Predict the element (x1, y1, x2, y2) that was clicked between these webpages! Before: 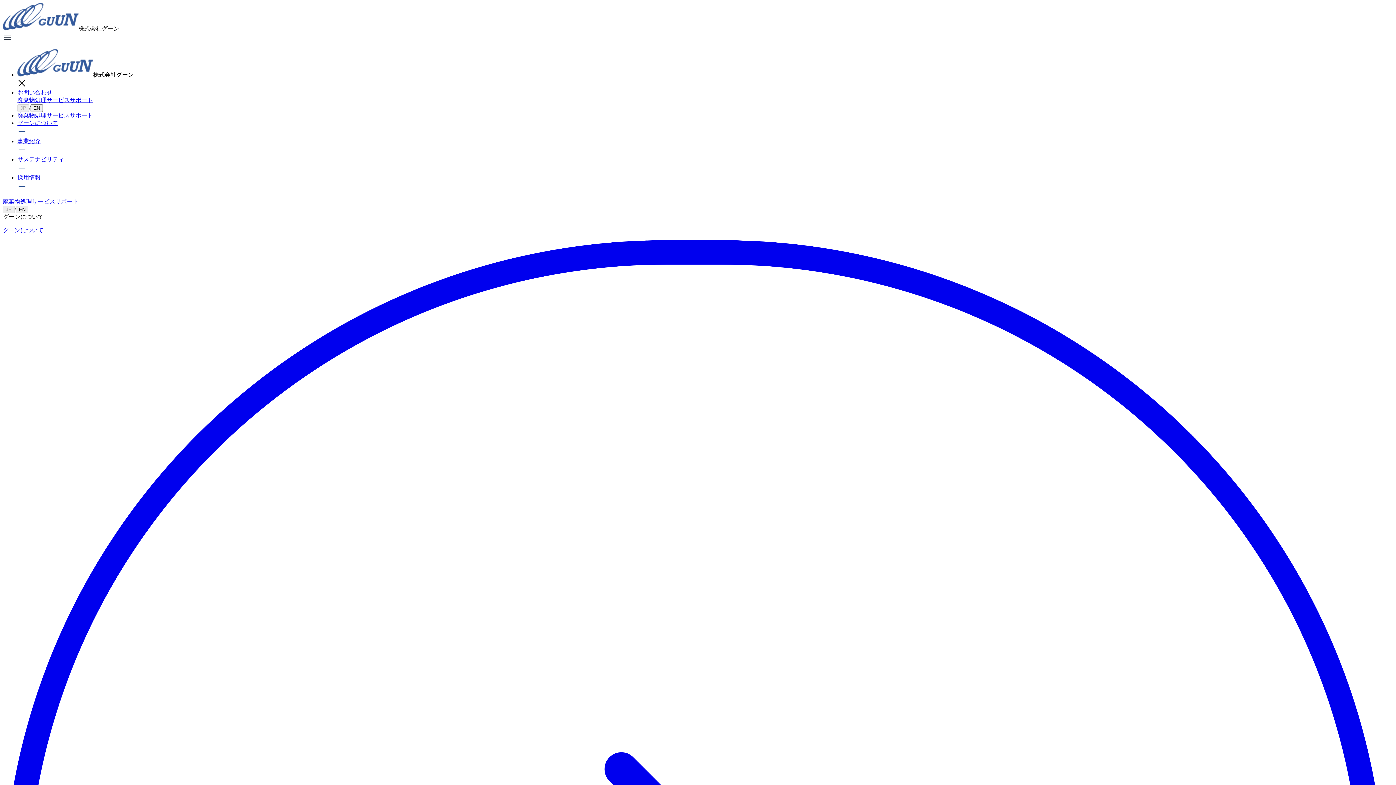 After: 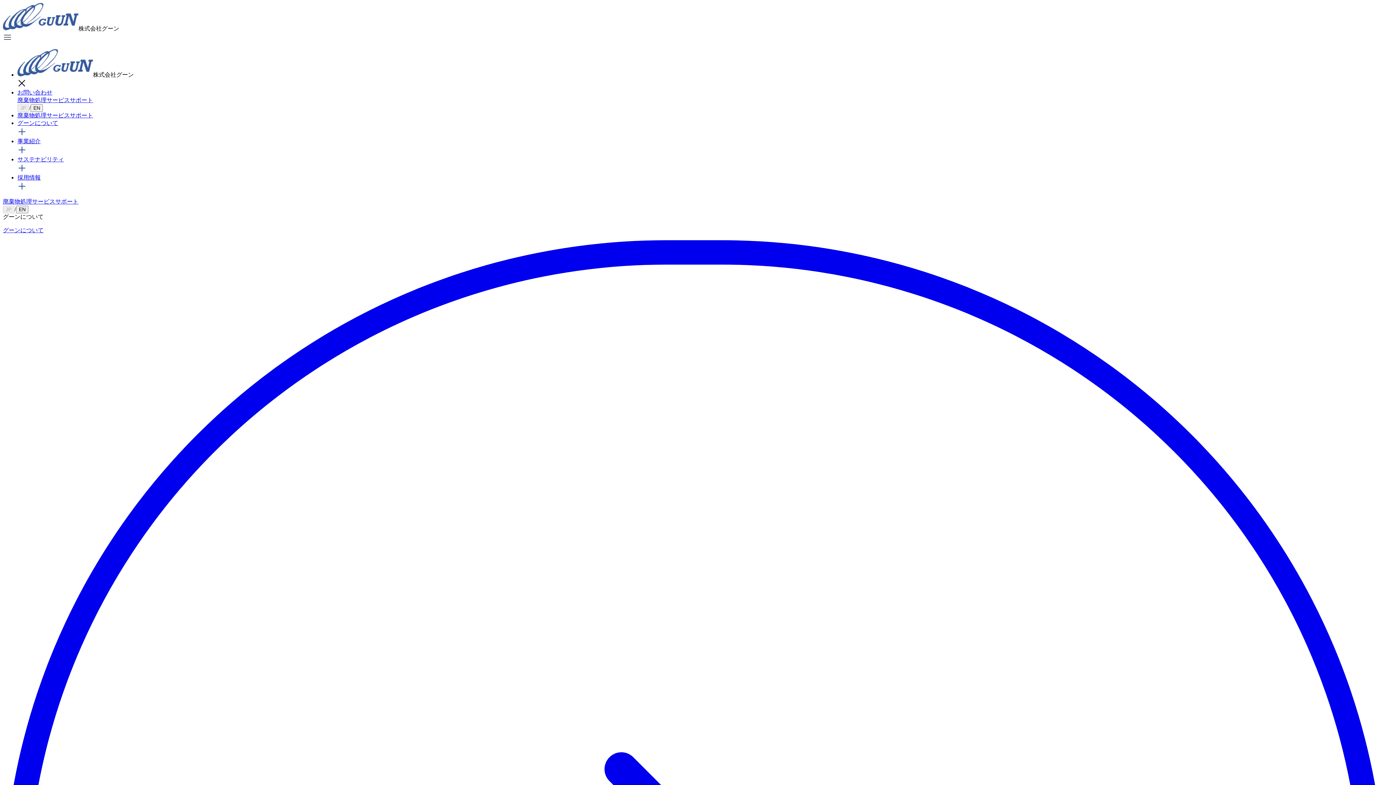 Action: bbox: (2, 198, 78, 204) label: 廃棄物処理サービスサポート